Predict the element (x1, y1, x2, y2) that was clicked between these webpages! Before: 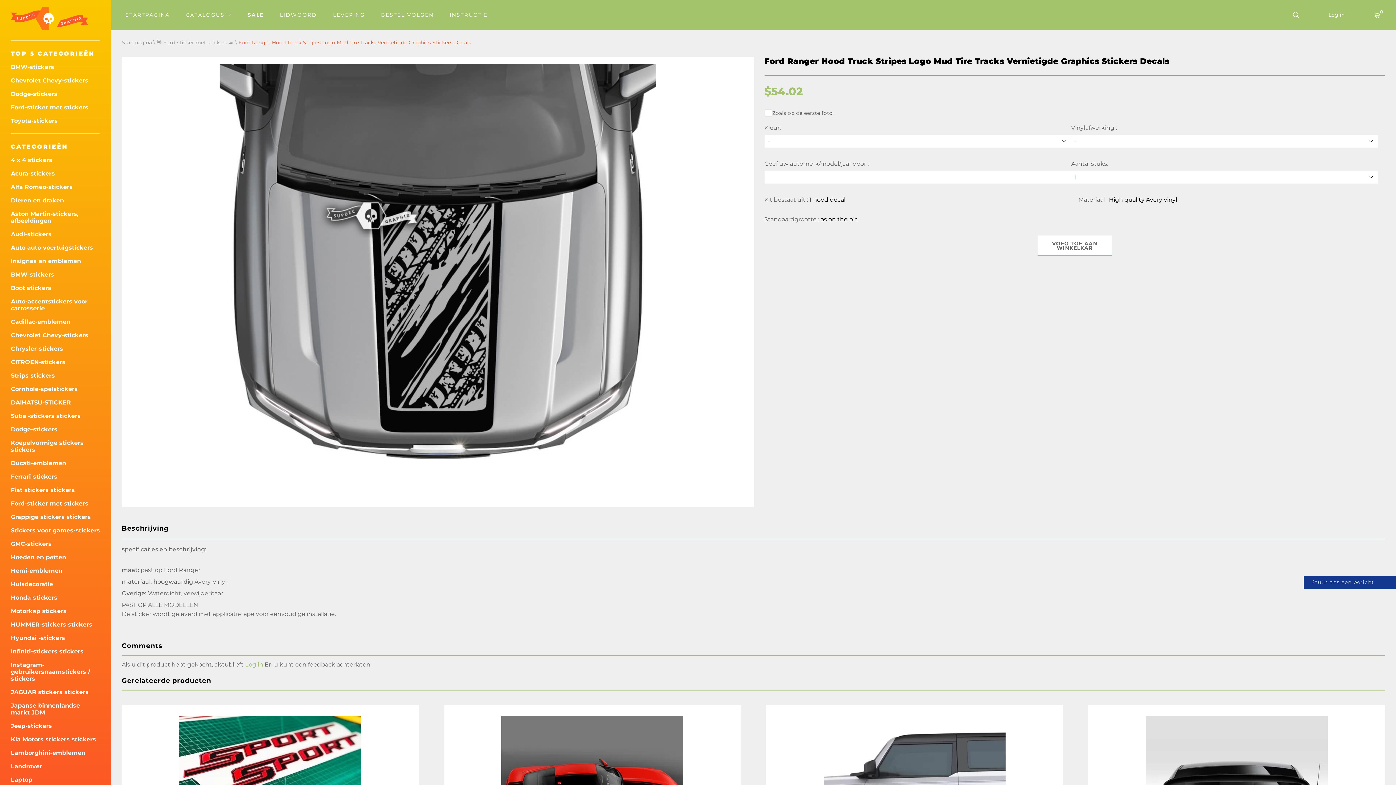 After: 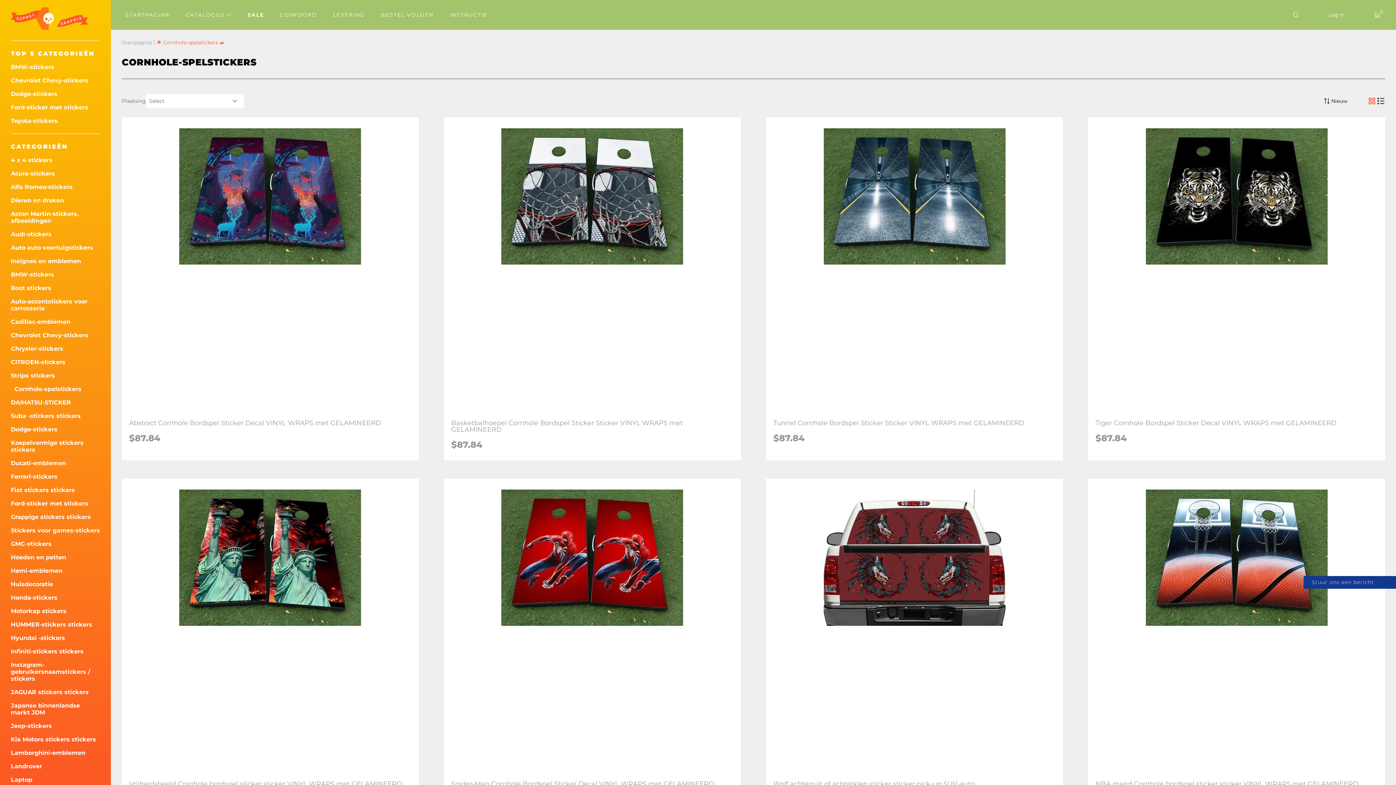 Action: label: Cornhole-spelstickers bbox: (10, 385, 100, 392)